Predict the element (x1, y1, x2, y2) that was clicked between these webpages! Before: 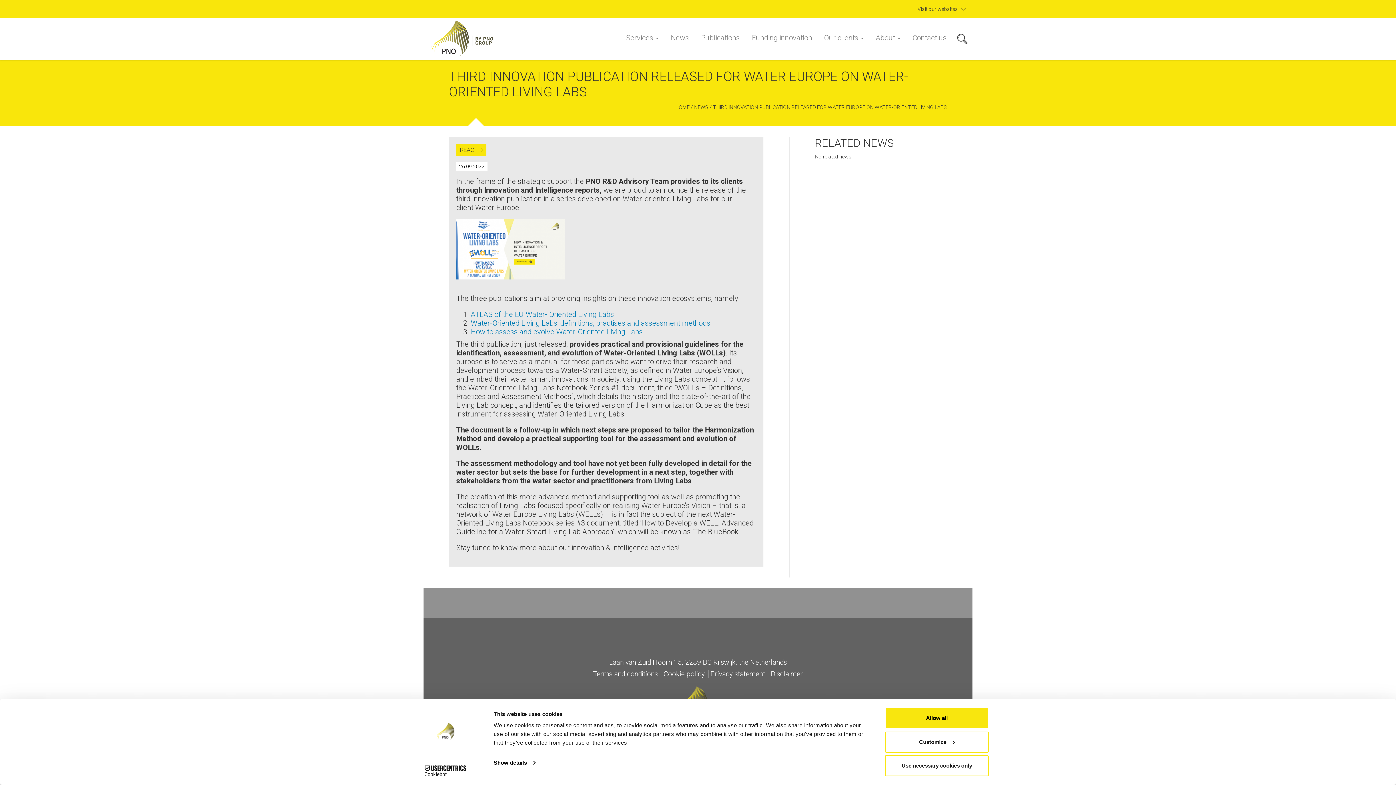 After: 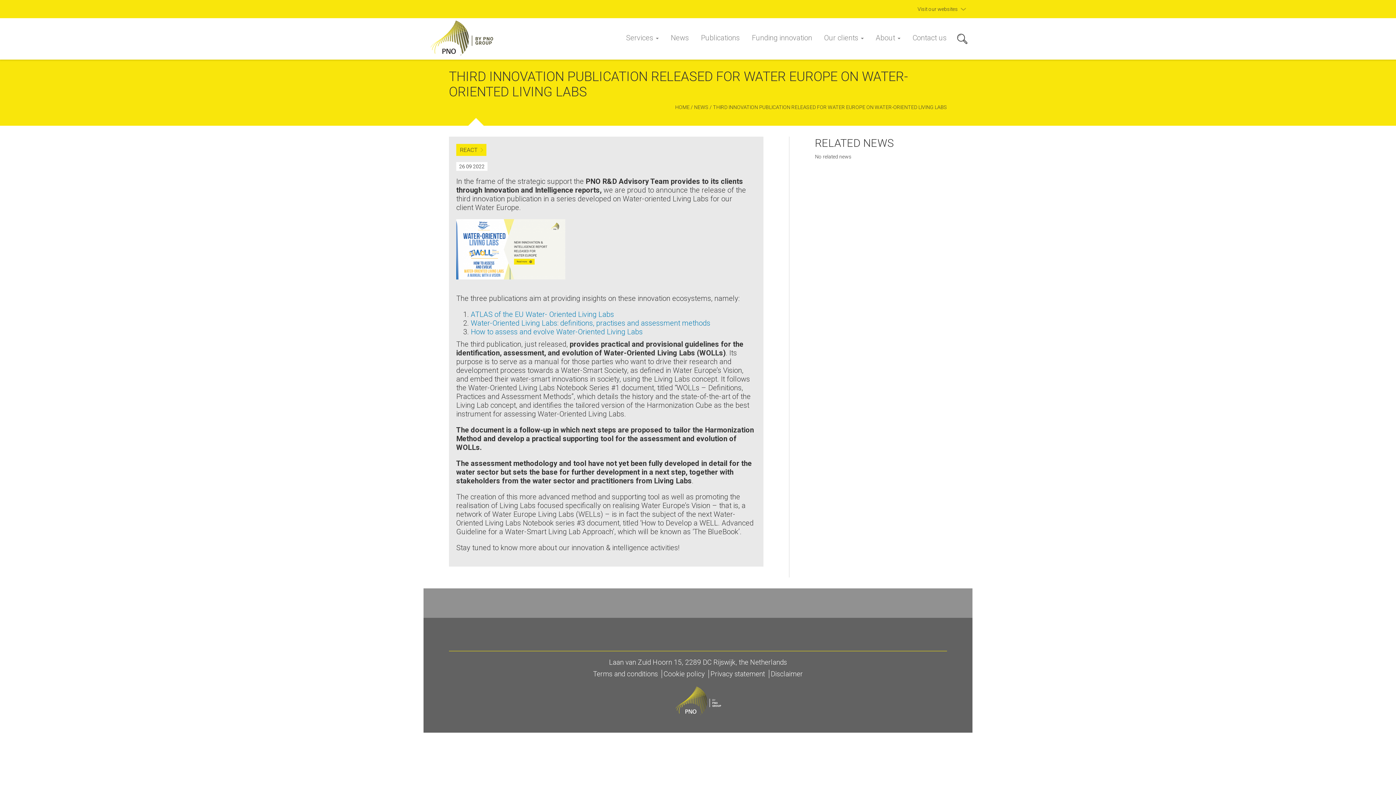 Action: bbox: (885, 755, 989, 776) label: Use necessary cookies only